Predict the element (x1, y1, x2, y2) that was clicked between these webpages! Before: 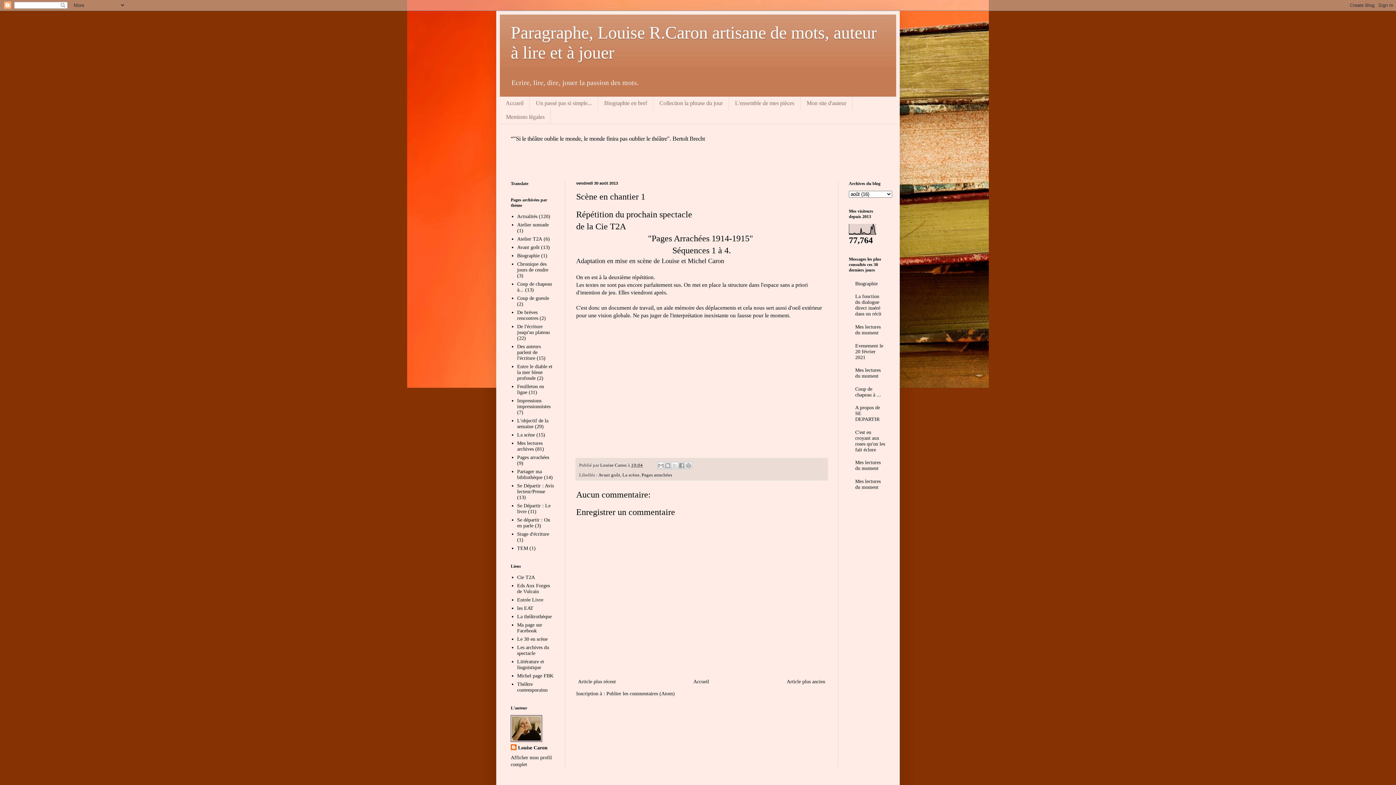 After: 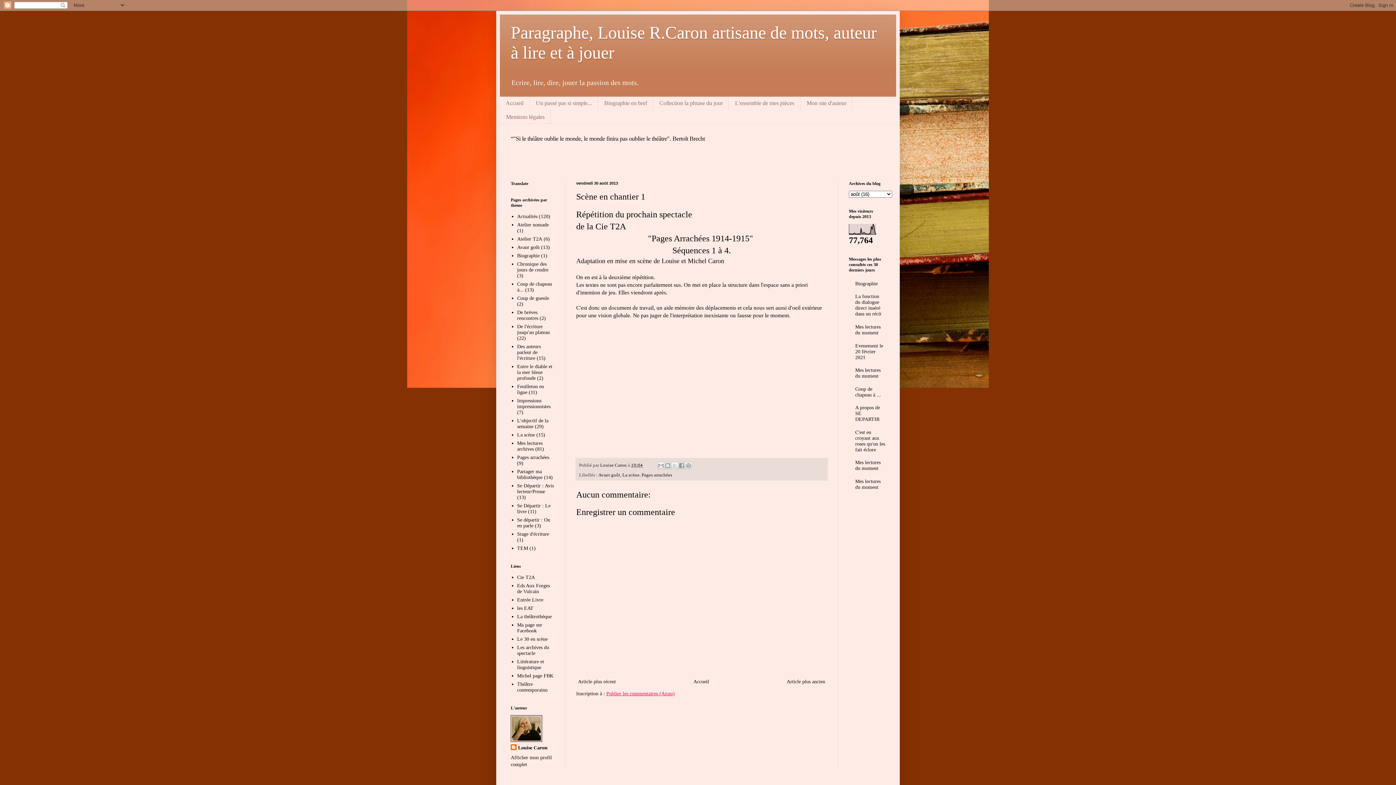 Action: label: Publier les commentaires (Atom) bbox: (606, 691, 674, 696)